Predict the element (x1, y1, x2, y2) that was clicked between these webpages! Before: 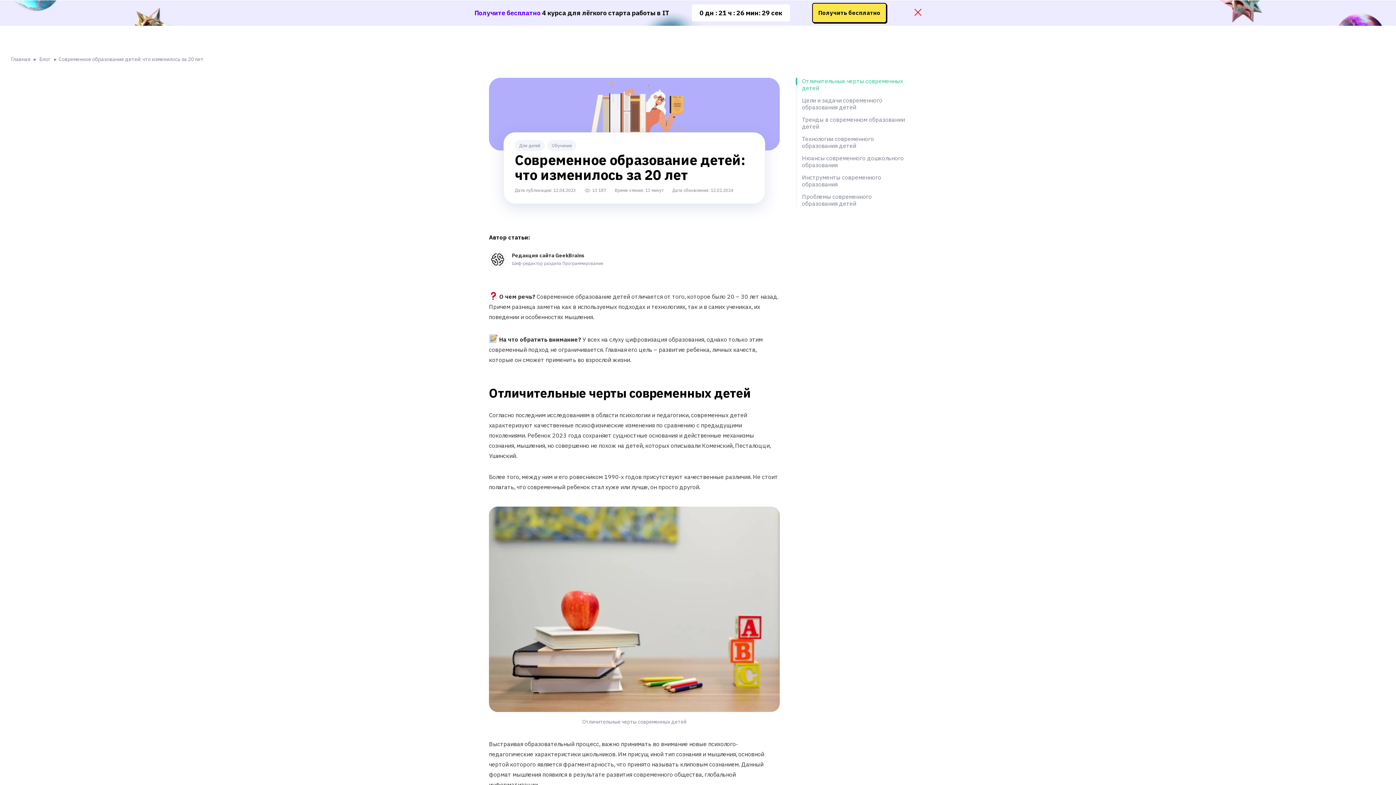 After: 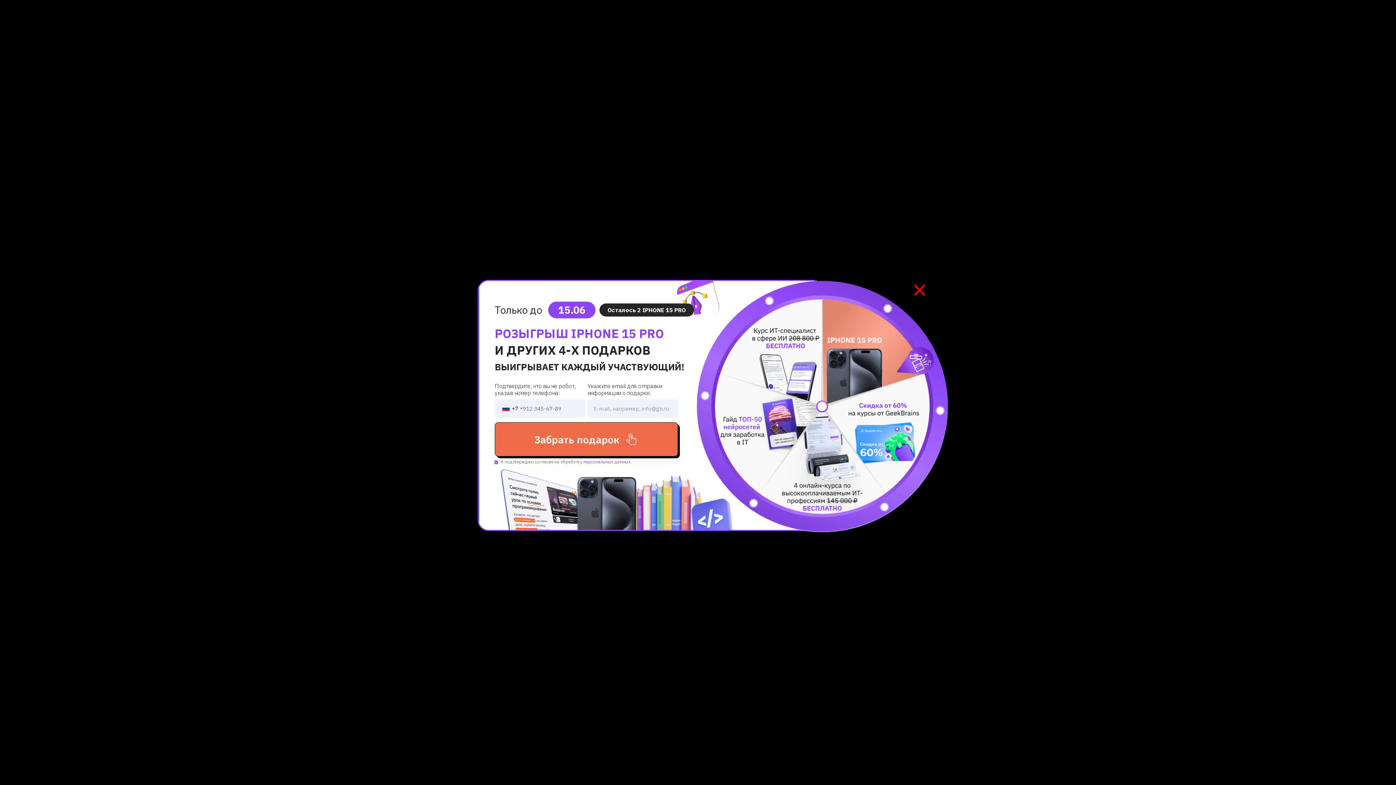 Action: label: Проблемы современного образования детей bbox: (802, 193, 907, 207)